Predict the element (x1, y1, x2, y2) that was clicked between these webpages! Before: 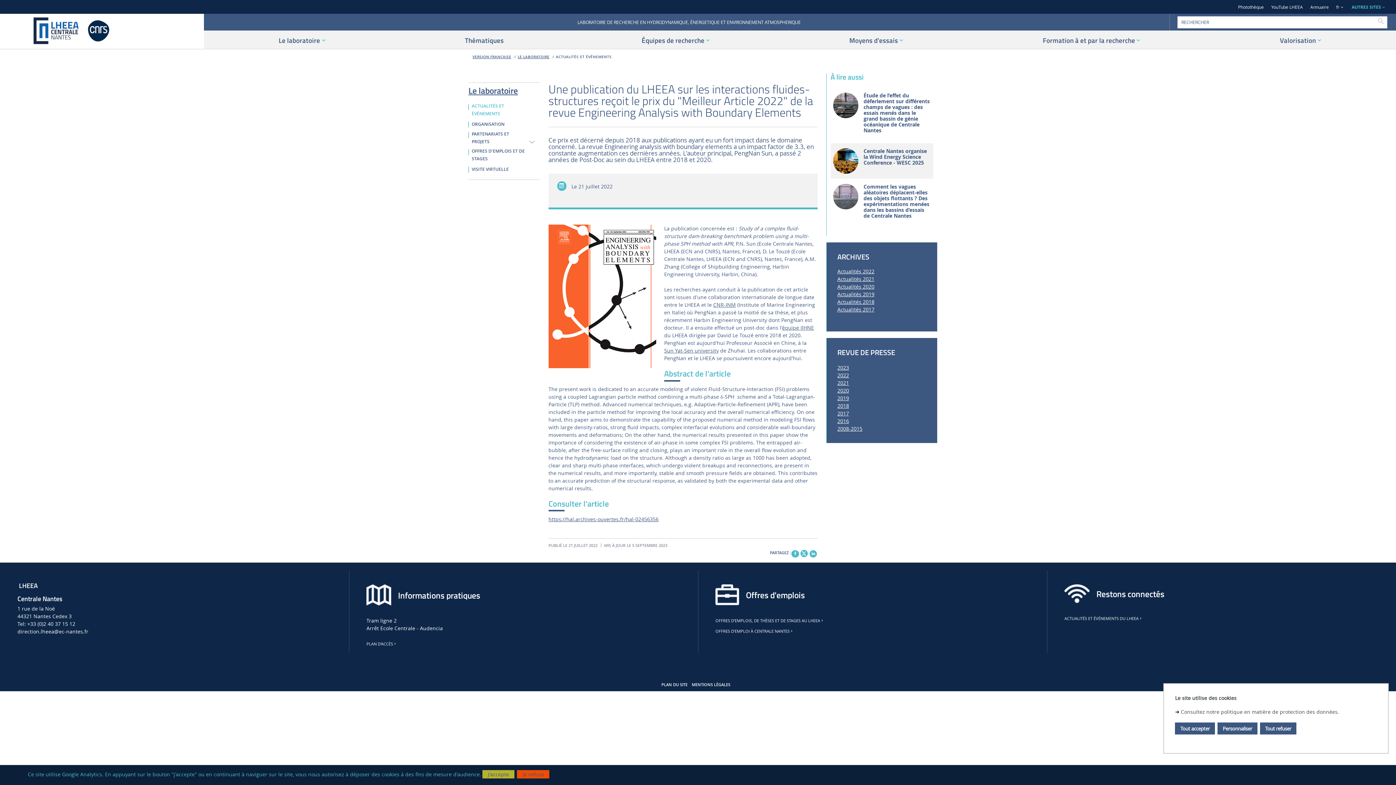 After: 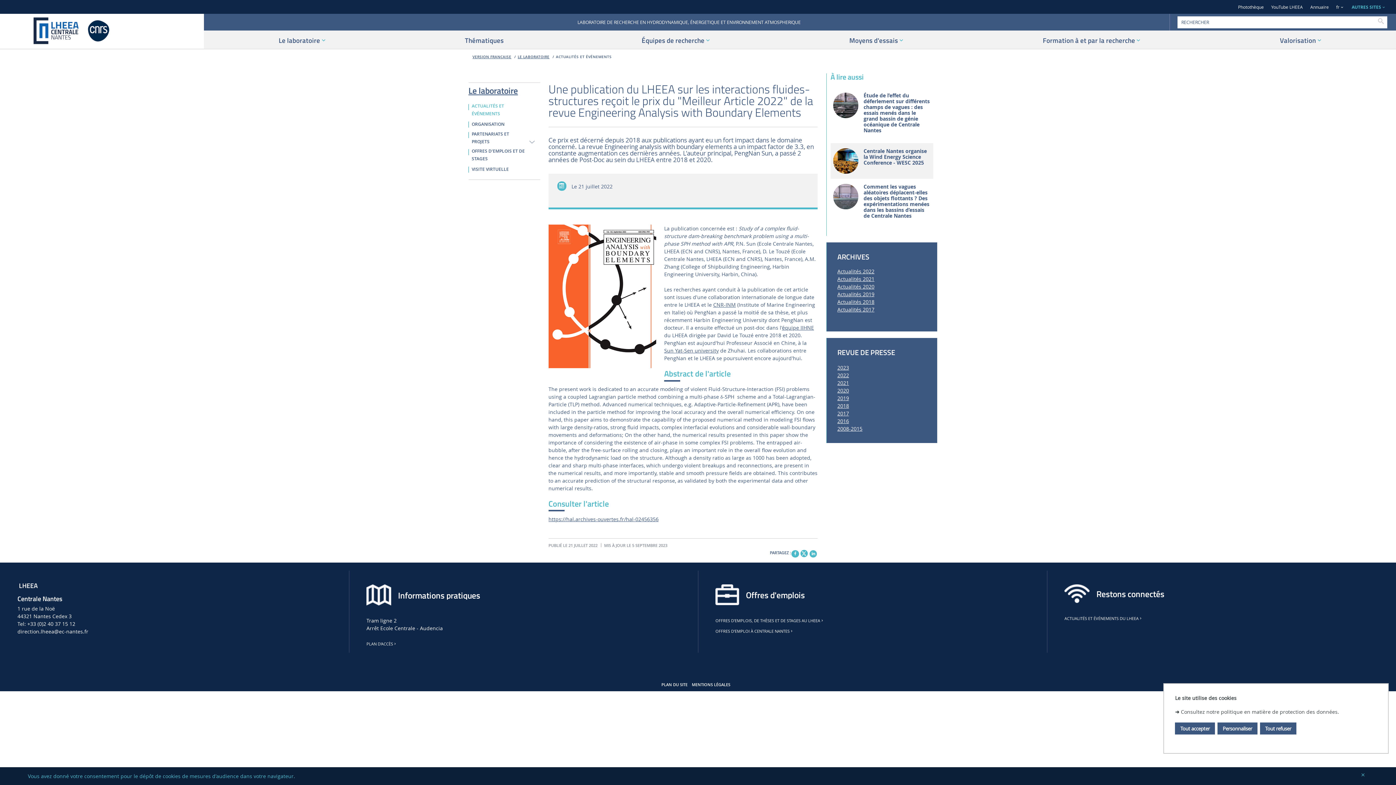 Action: bbox: (482, 770, 514, 778) label: J'accepte